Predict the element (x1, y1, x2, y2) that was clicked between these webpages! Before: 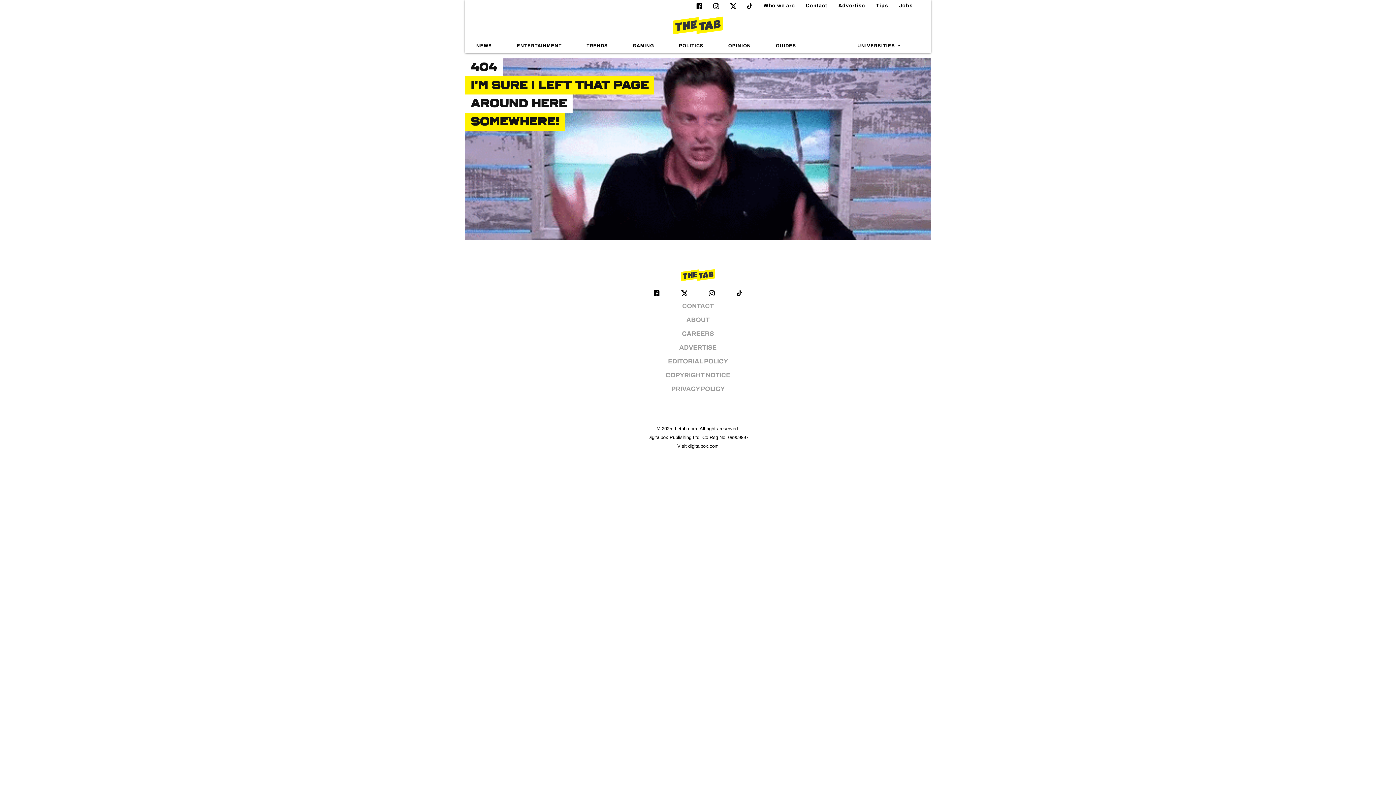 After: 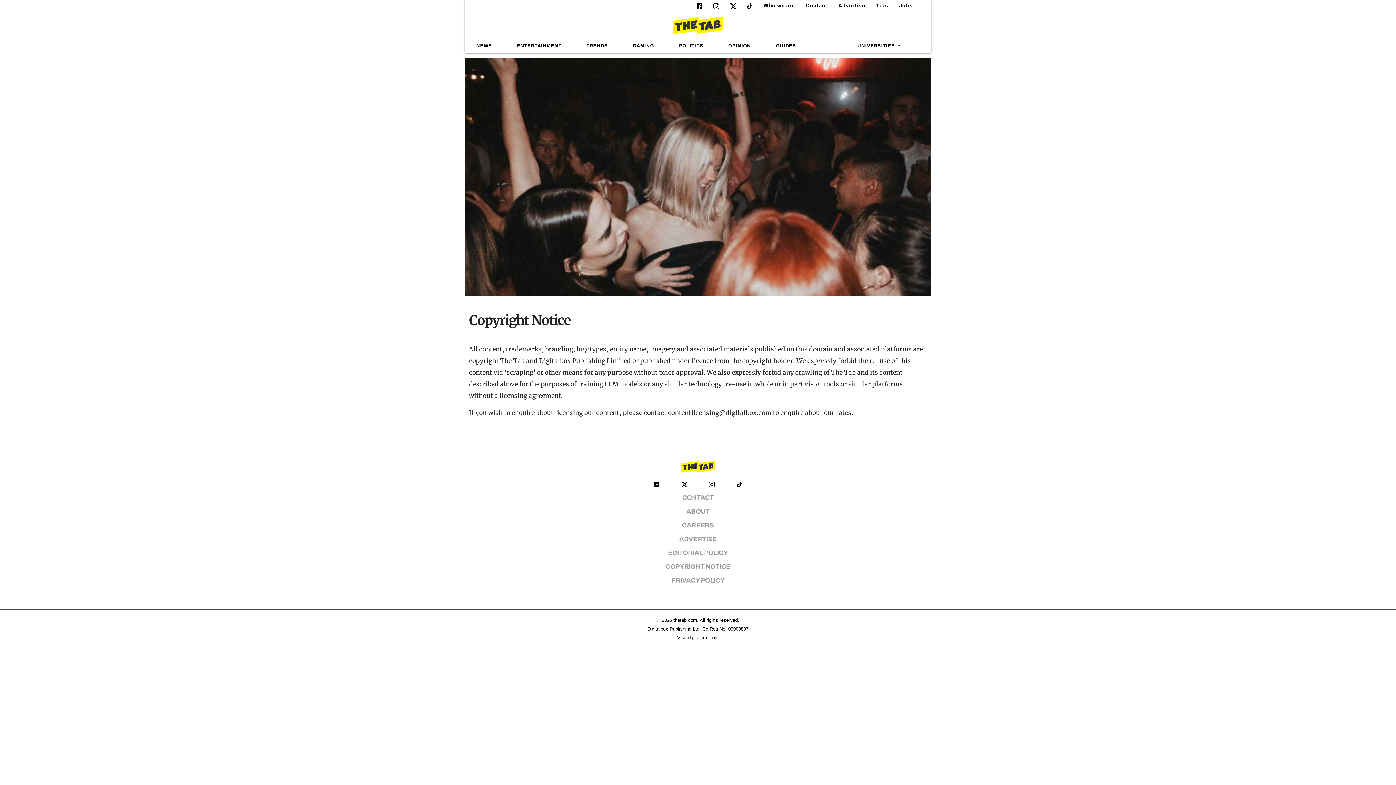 Action: bbox: (665, 371, 730, 378) label: COPYRIGHT NOTICE